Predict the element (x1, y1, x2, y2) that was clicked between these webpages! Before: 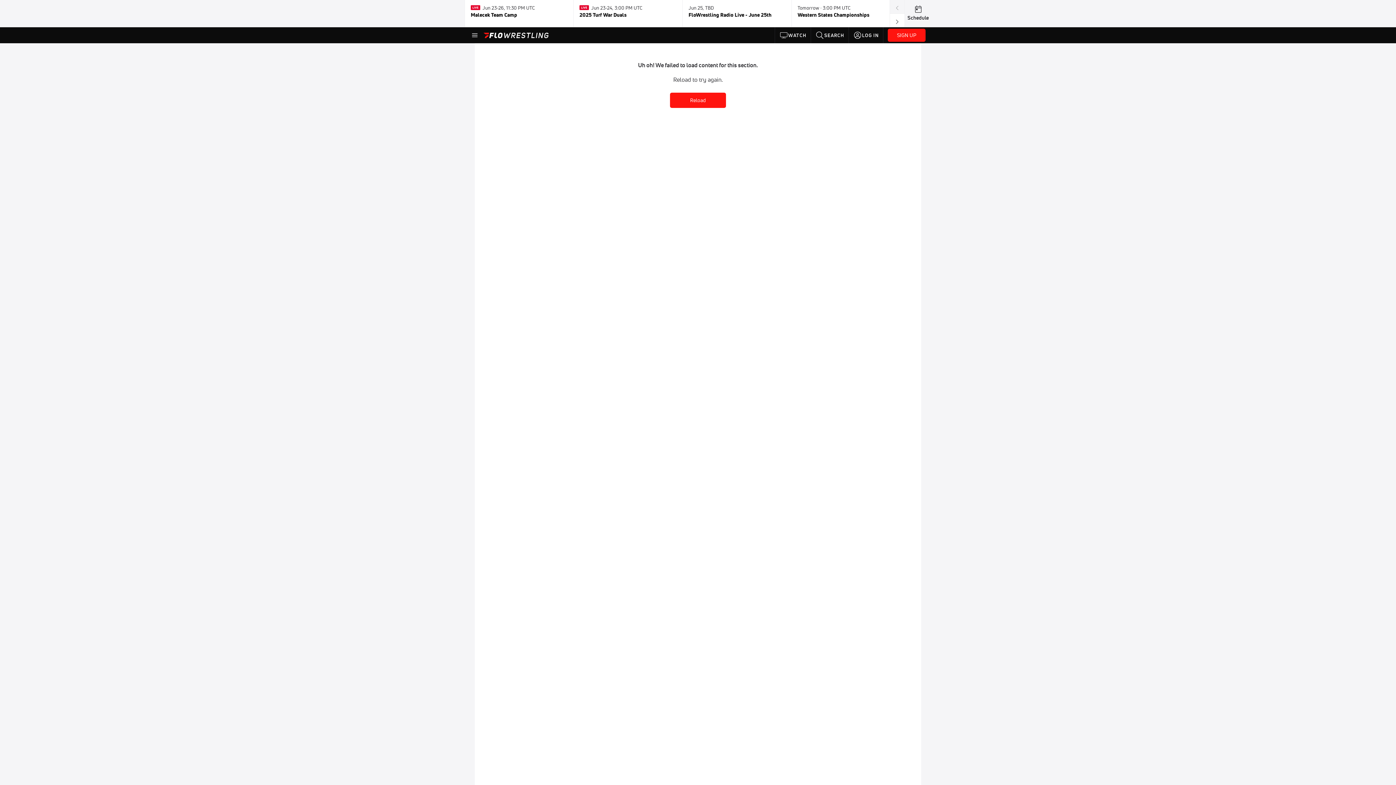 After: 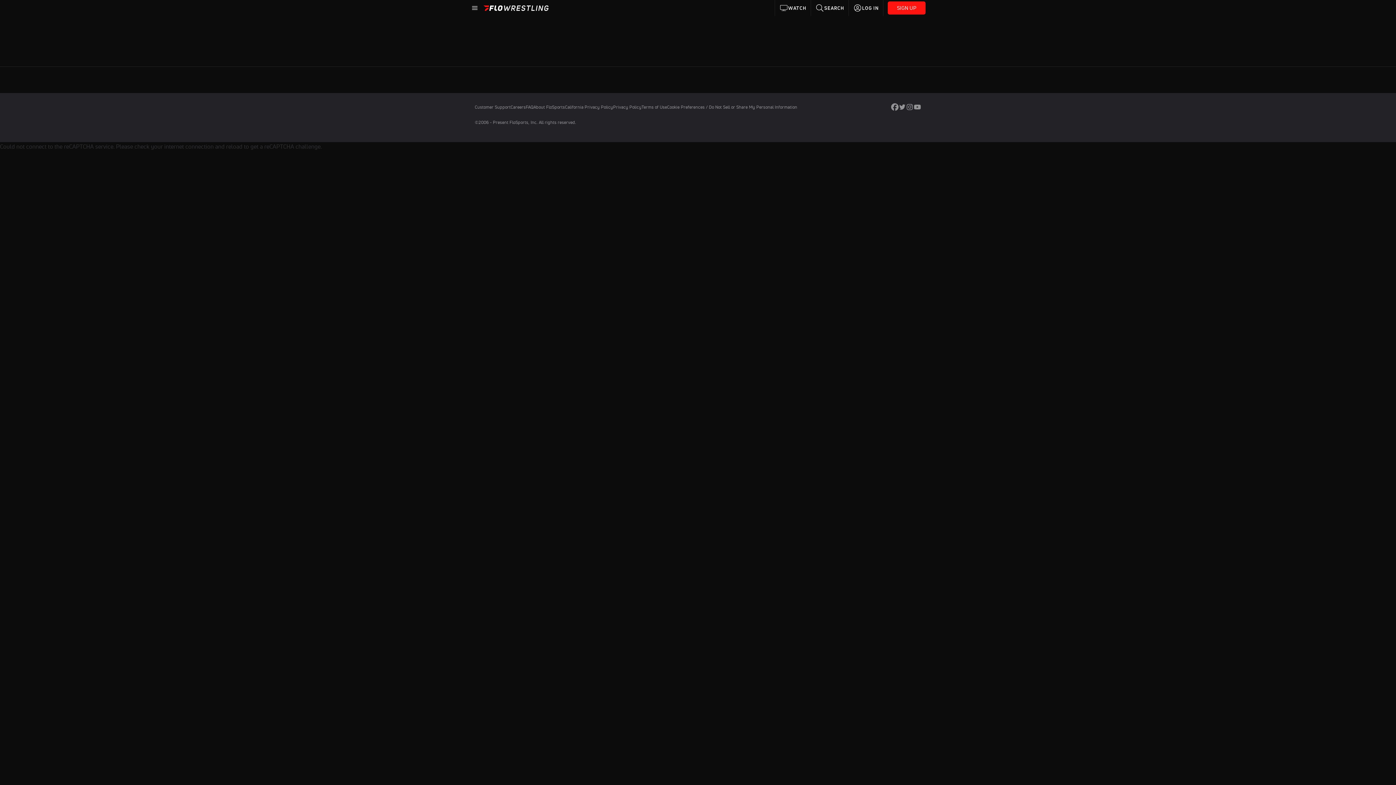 Action: bbox: (775, 27, 811, 43) label: WATCH